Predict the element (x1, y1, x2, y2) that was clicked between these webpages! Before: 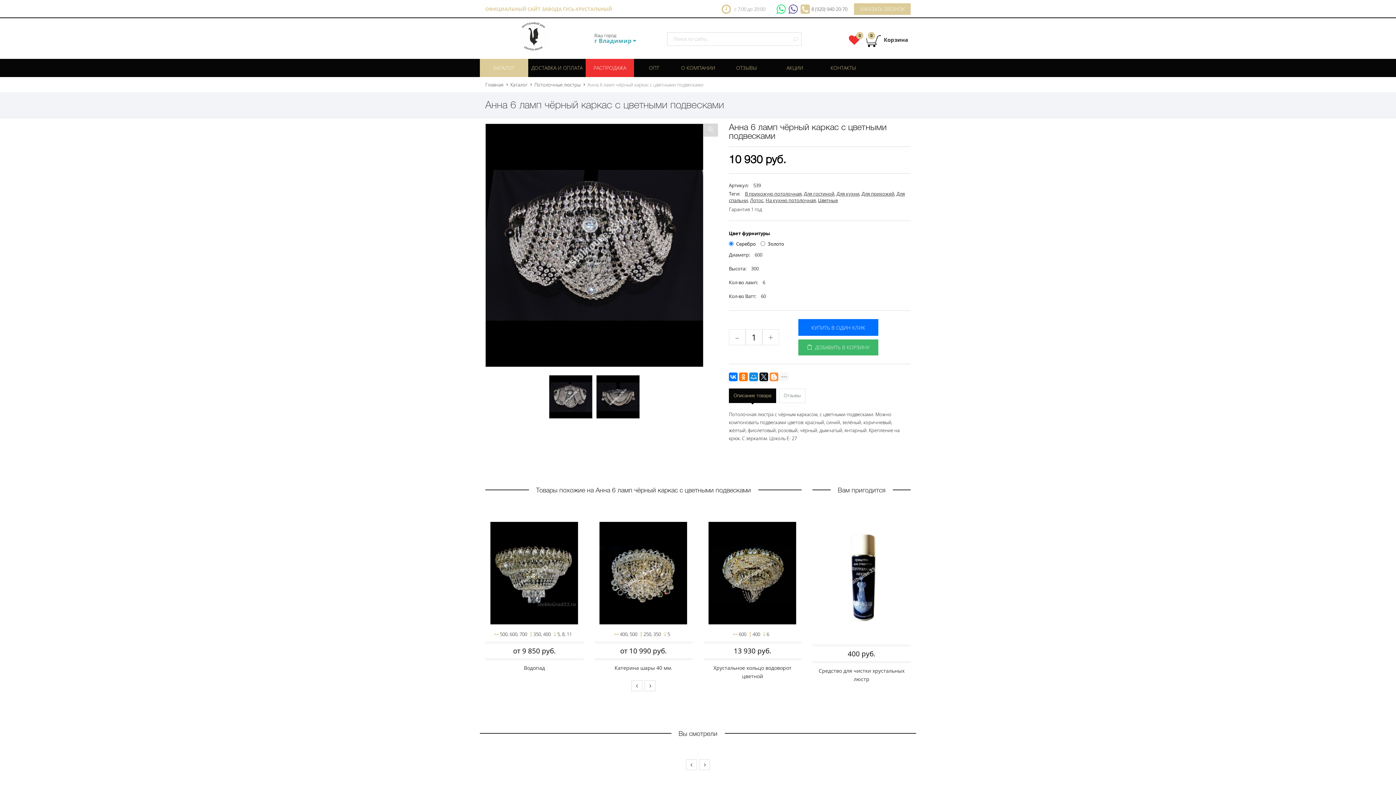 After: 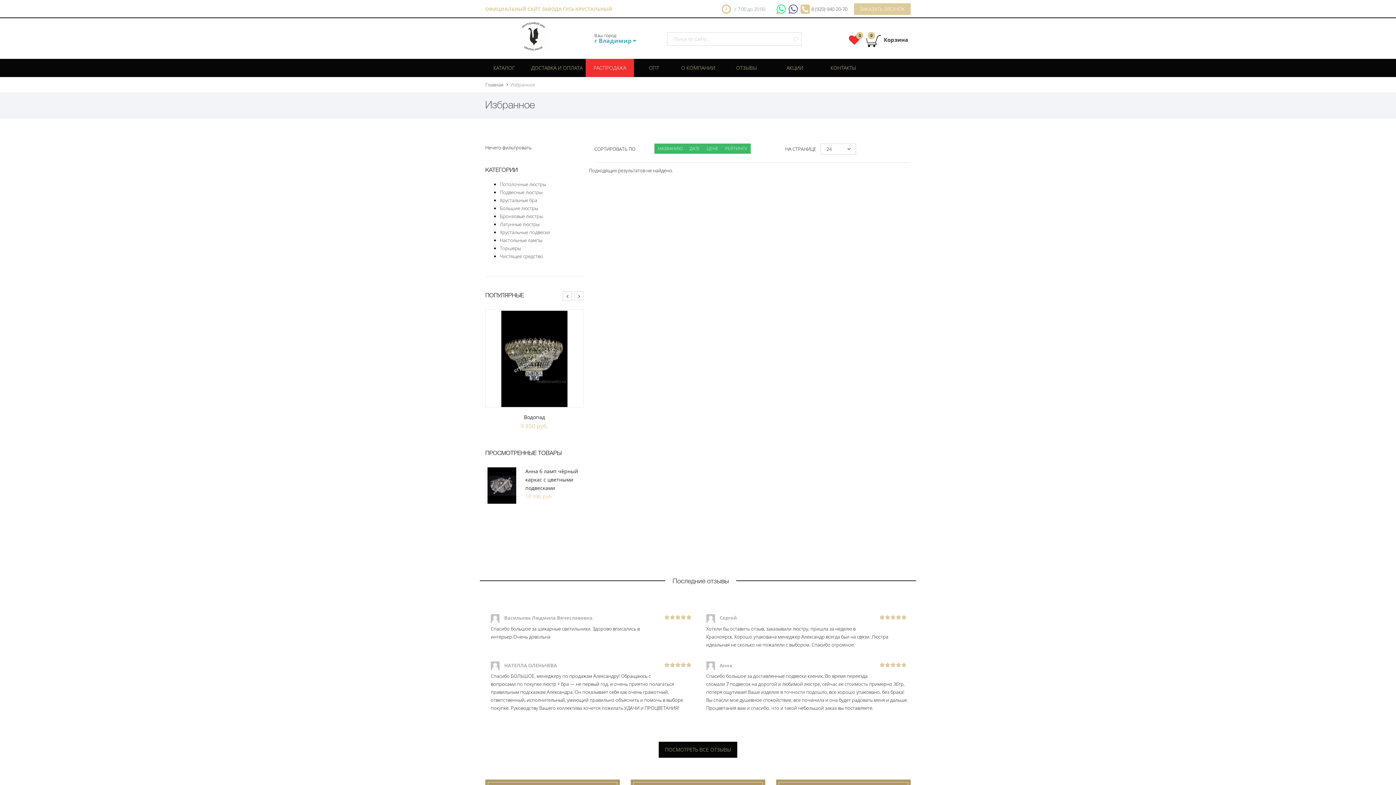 Action: bbox: (849, 36, 859, 42) label: 0